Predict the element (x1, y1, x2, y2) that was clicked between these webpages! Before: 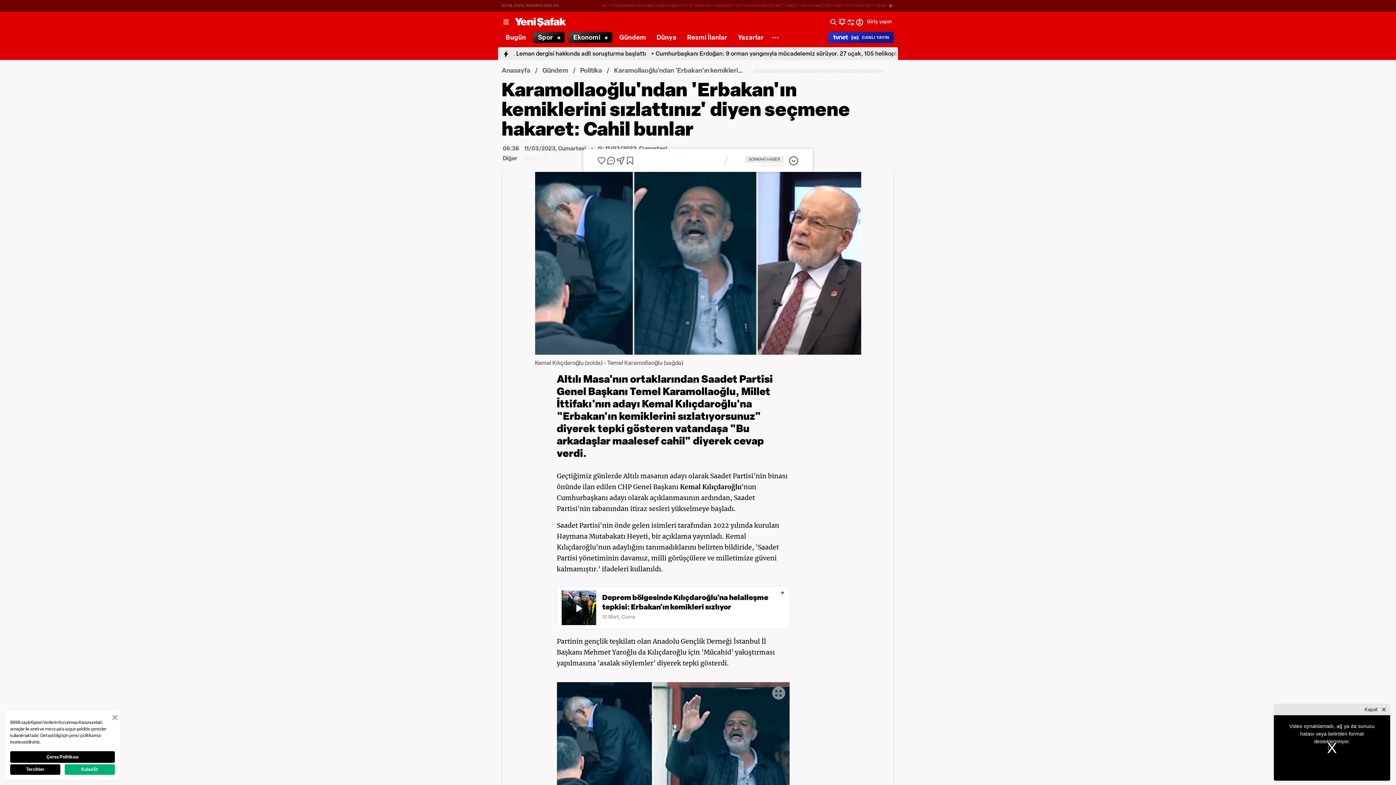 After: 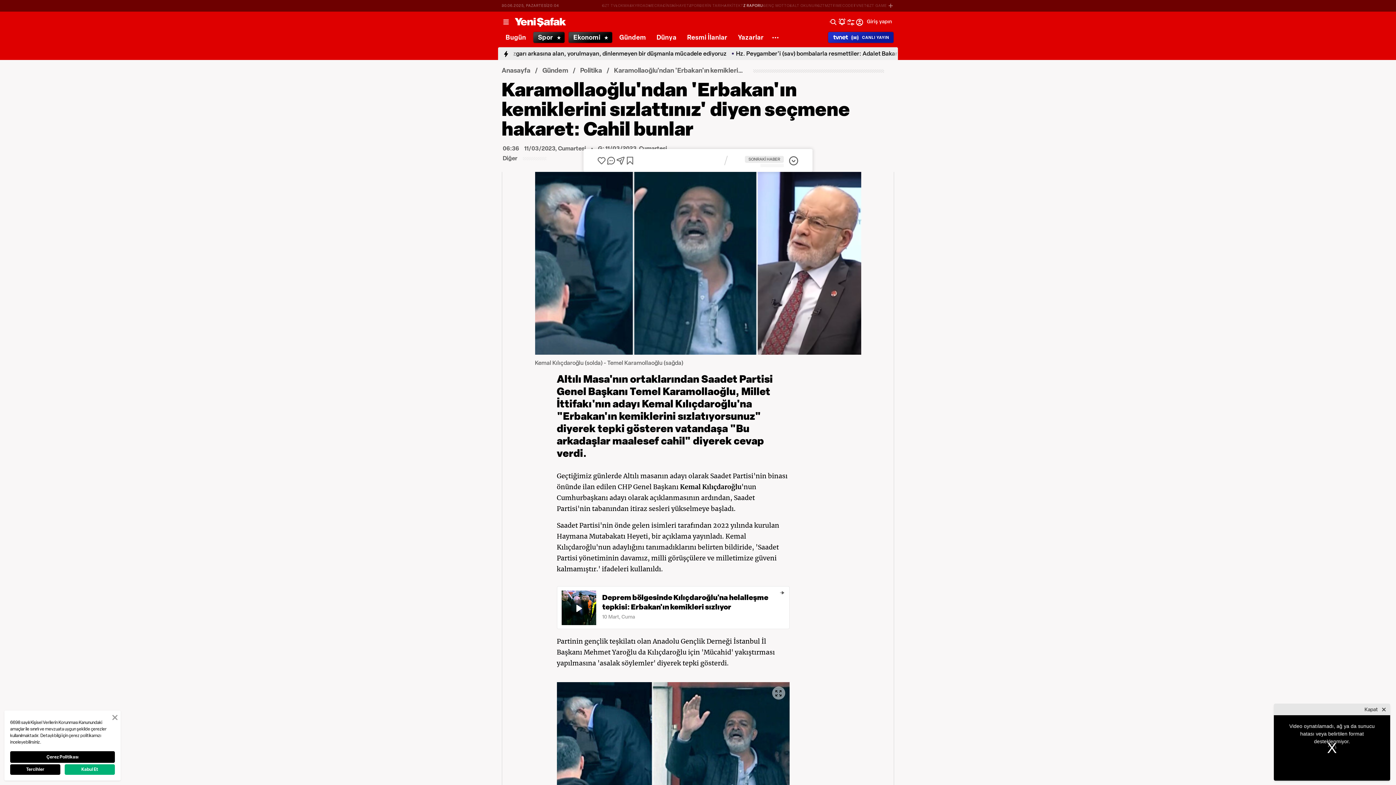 Action: label: Z RAPORU bbox: (743, 3, 763, 8)